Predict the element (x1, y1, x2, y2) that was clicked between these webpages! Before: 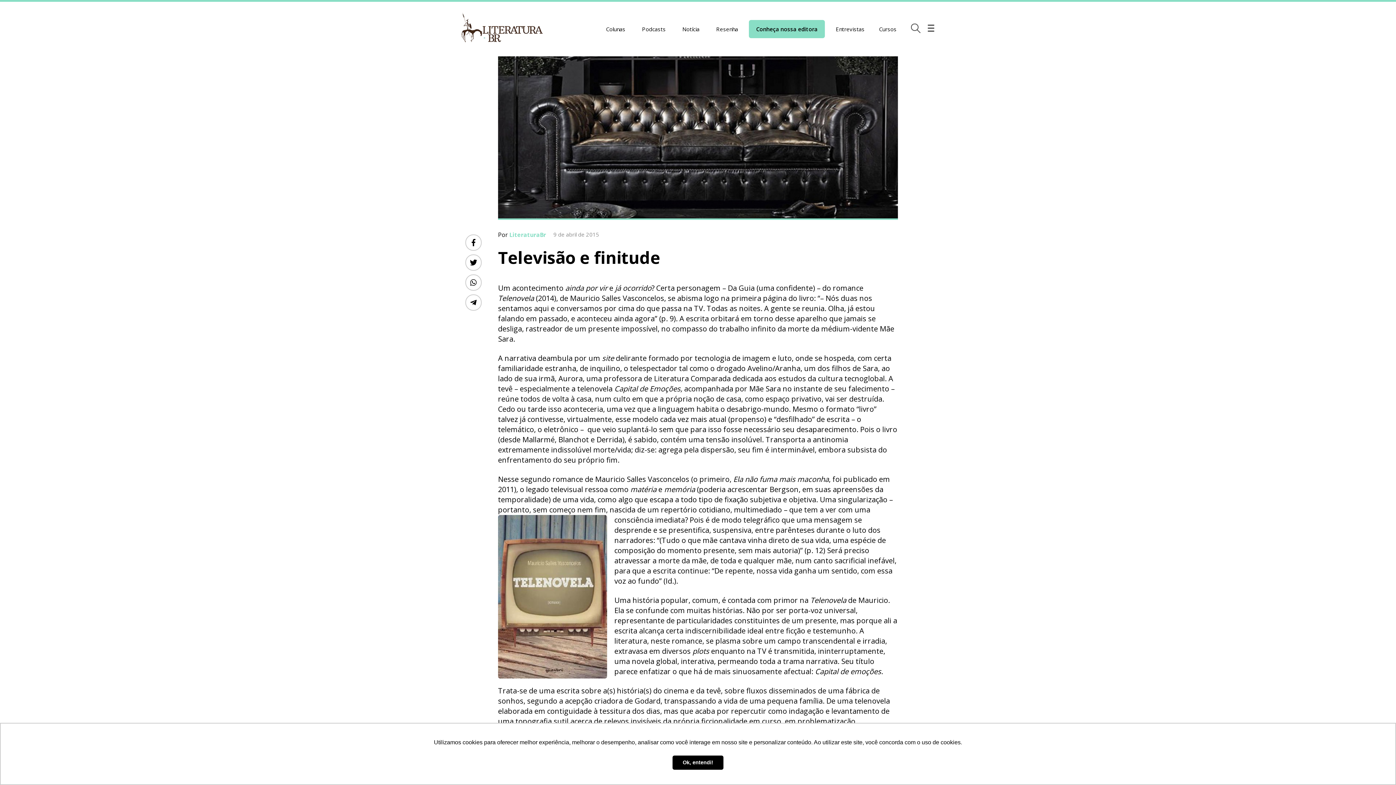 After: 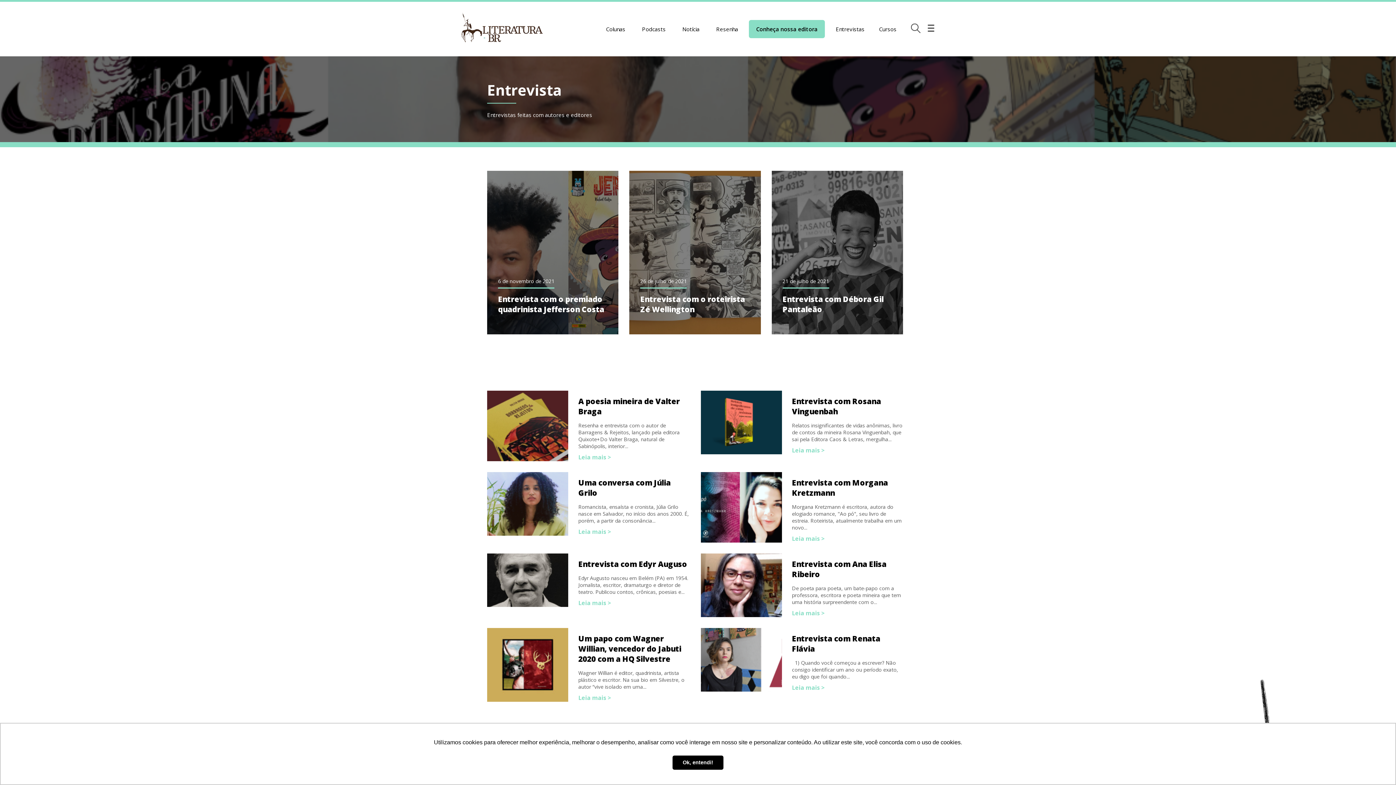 Action: label: Entrevistas bbox: (832, 21, 868, 36)